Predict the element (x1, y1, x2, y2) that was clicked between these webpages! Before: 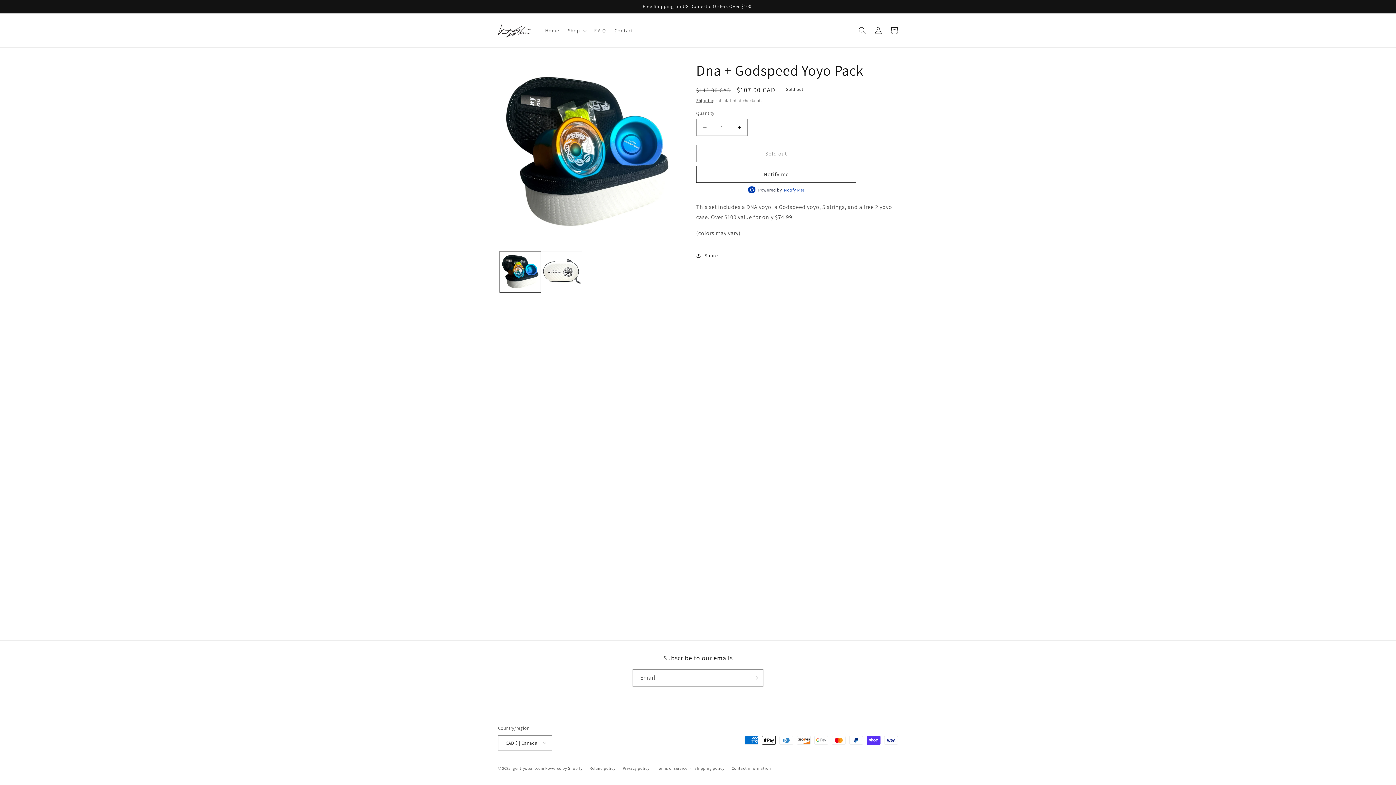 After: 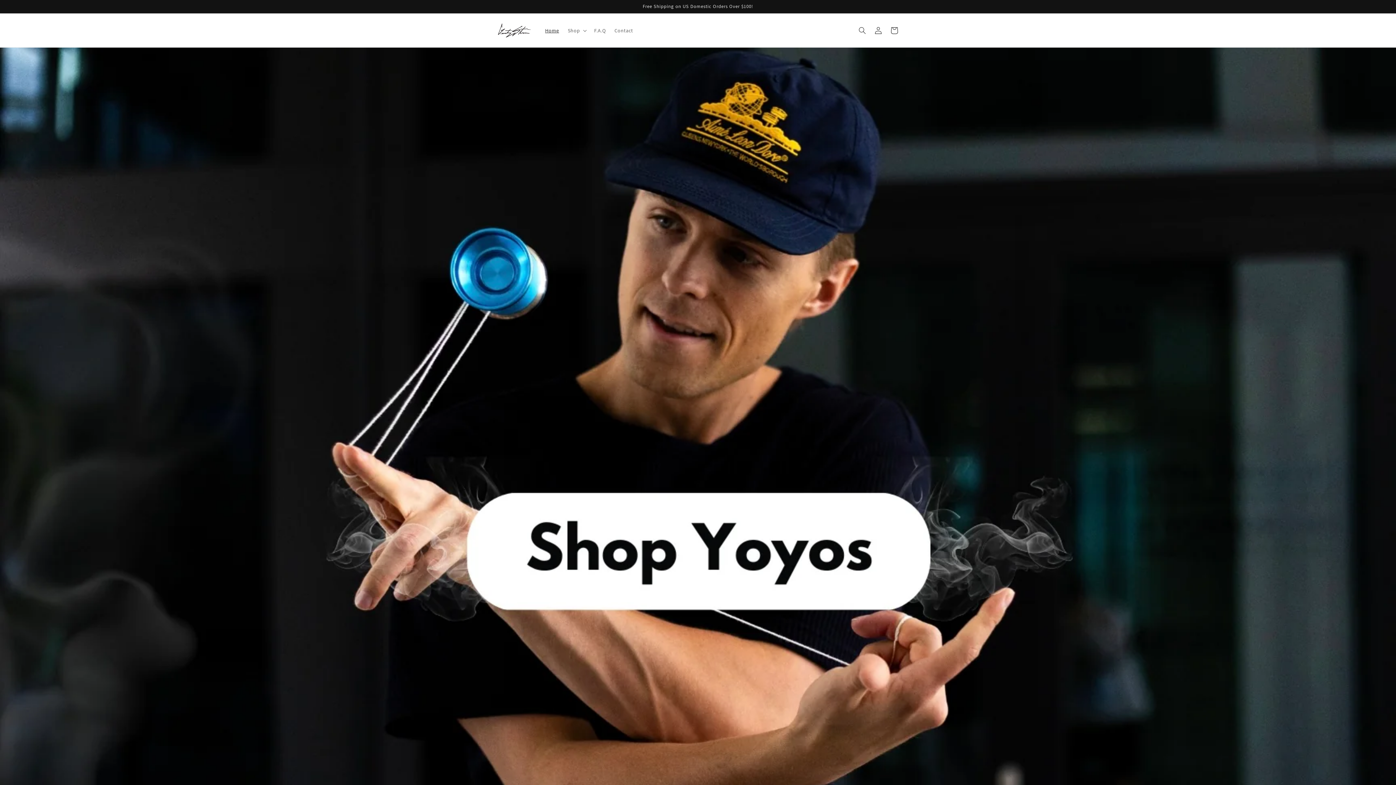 Action: label: gentrystein.com bbox: (512, 766, 544, 771)